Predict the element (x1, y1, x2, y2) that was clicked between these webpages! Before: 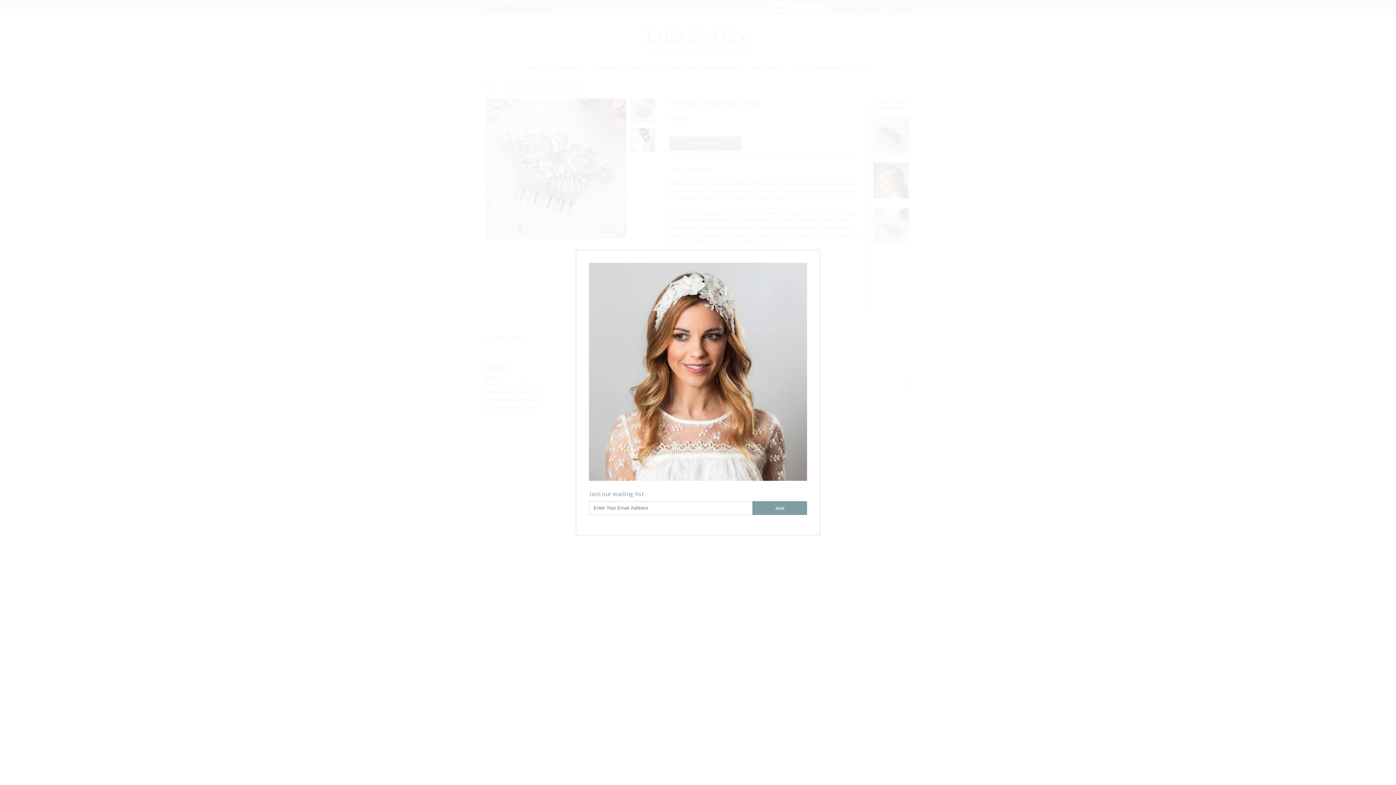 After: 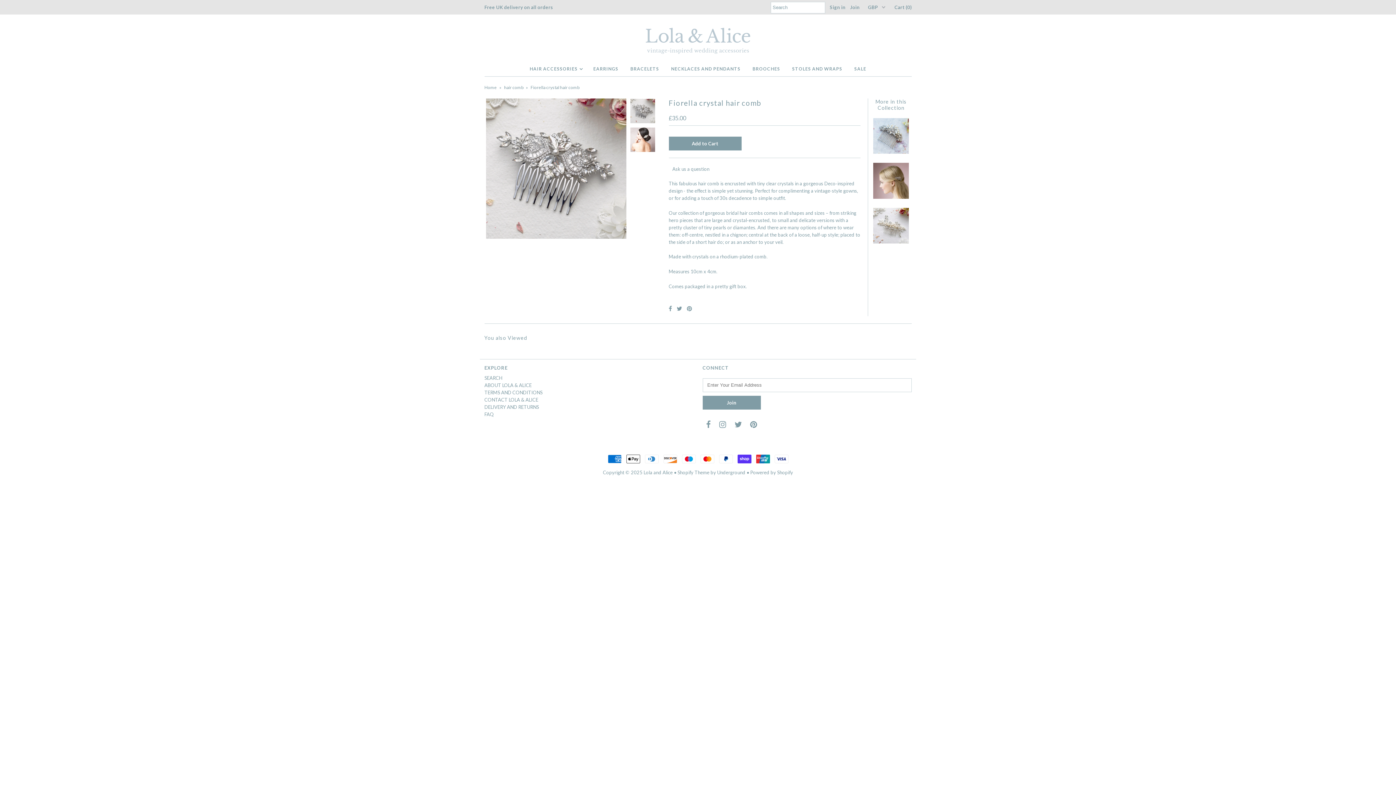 Action: bbox: (812, 250, 819, 258)